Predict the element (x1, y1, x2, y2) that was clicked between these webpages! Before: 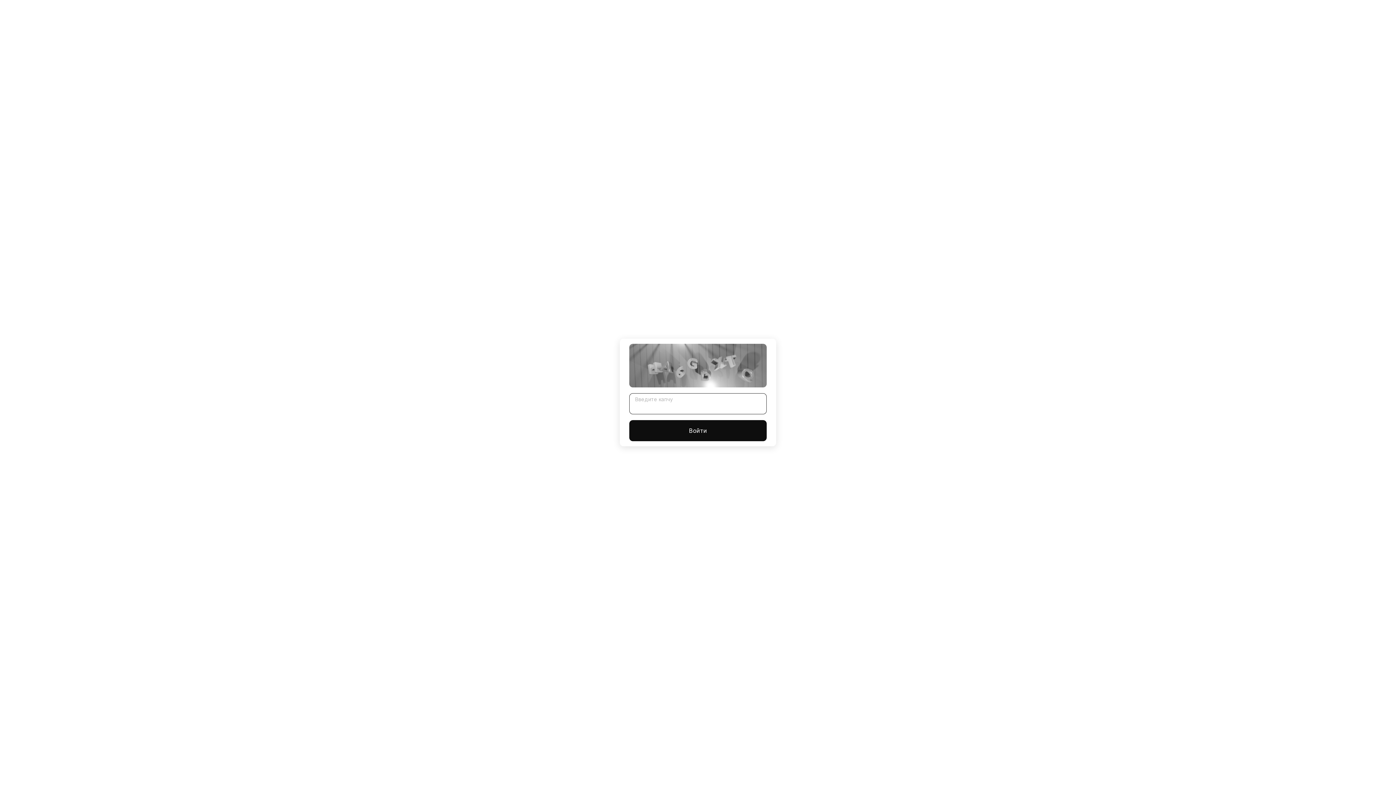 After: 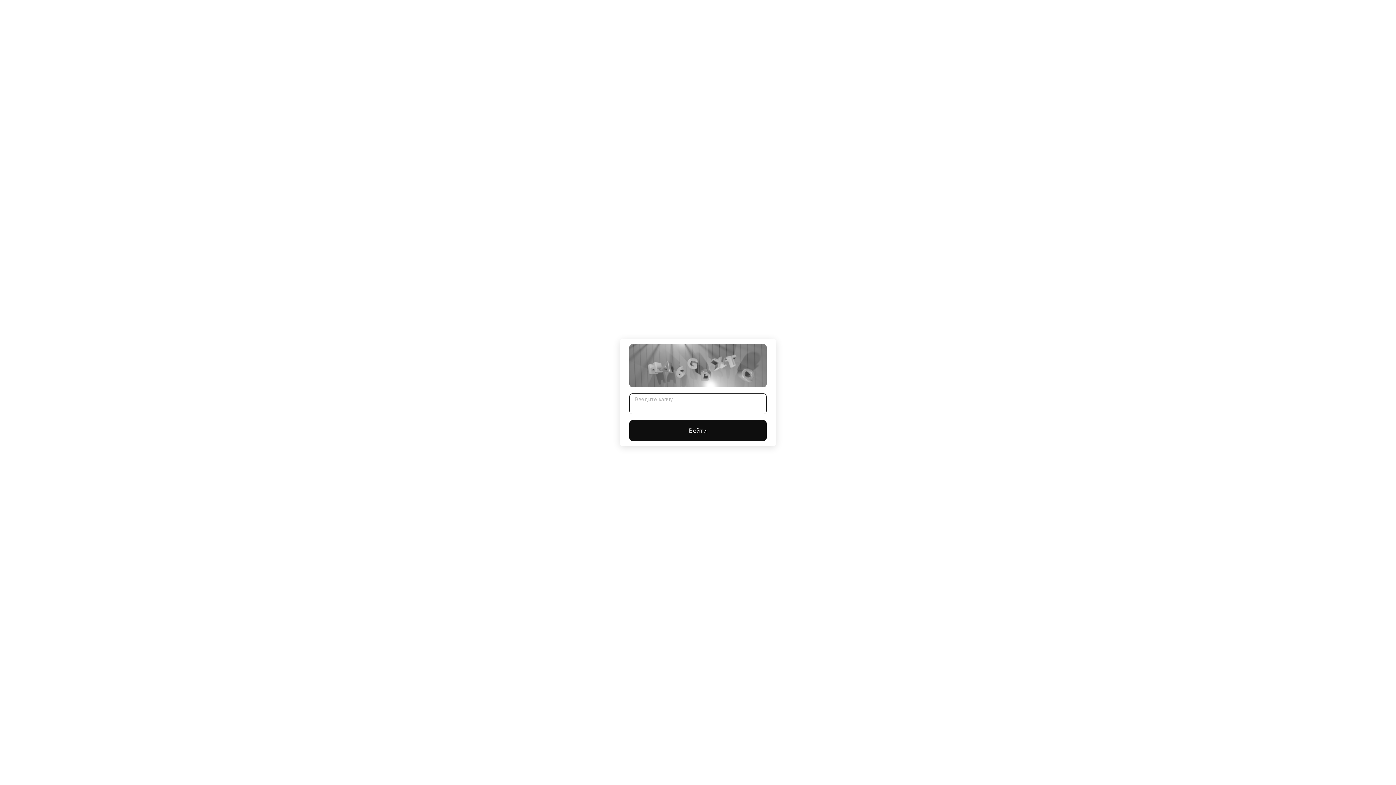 Action: label: Войти bbox: (629, 420, 766, 441)